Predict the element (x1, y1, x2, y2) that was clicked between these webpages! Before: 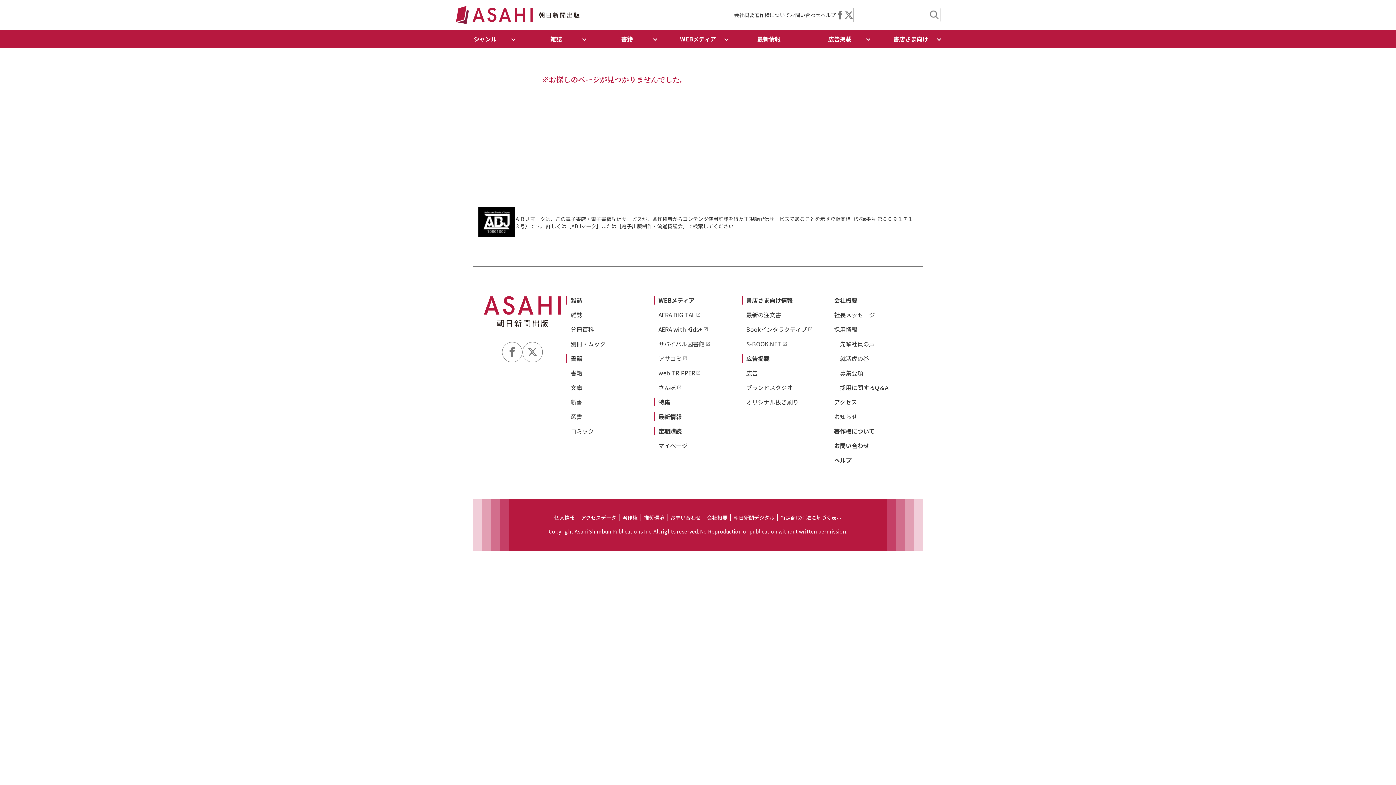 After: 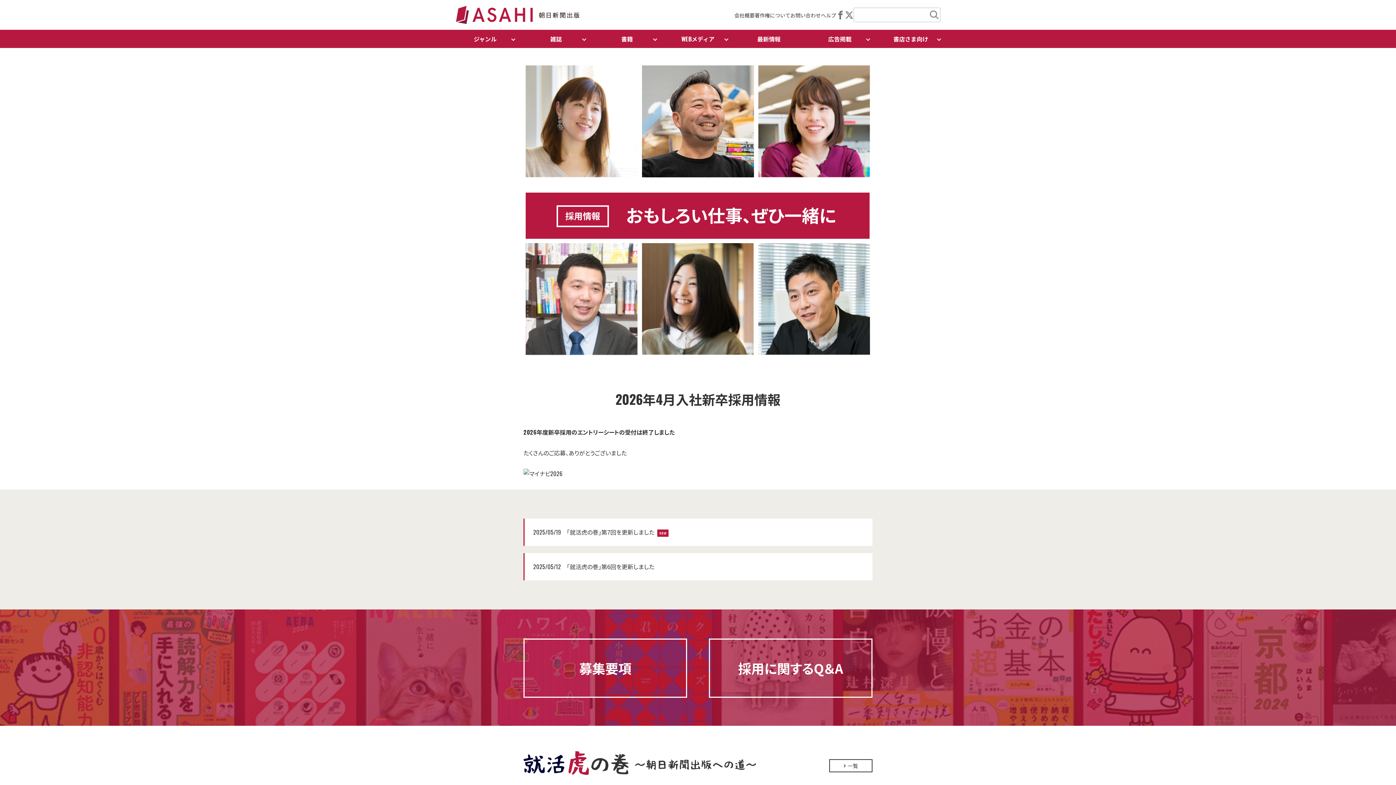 Action: bbox: (834, 325, 857, 333) label: 採用情報